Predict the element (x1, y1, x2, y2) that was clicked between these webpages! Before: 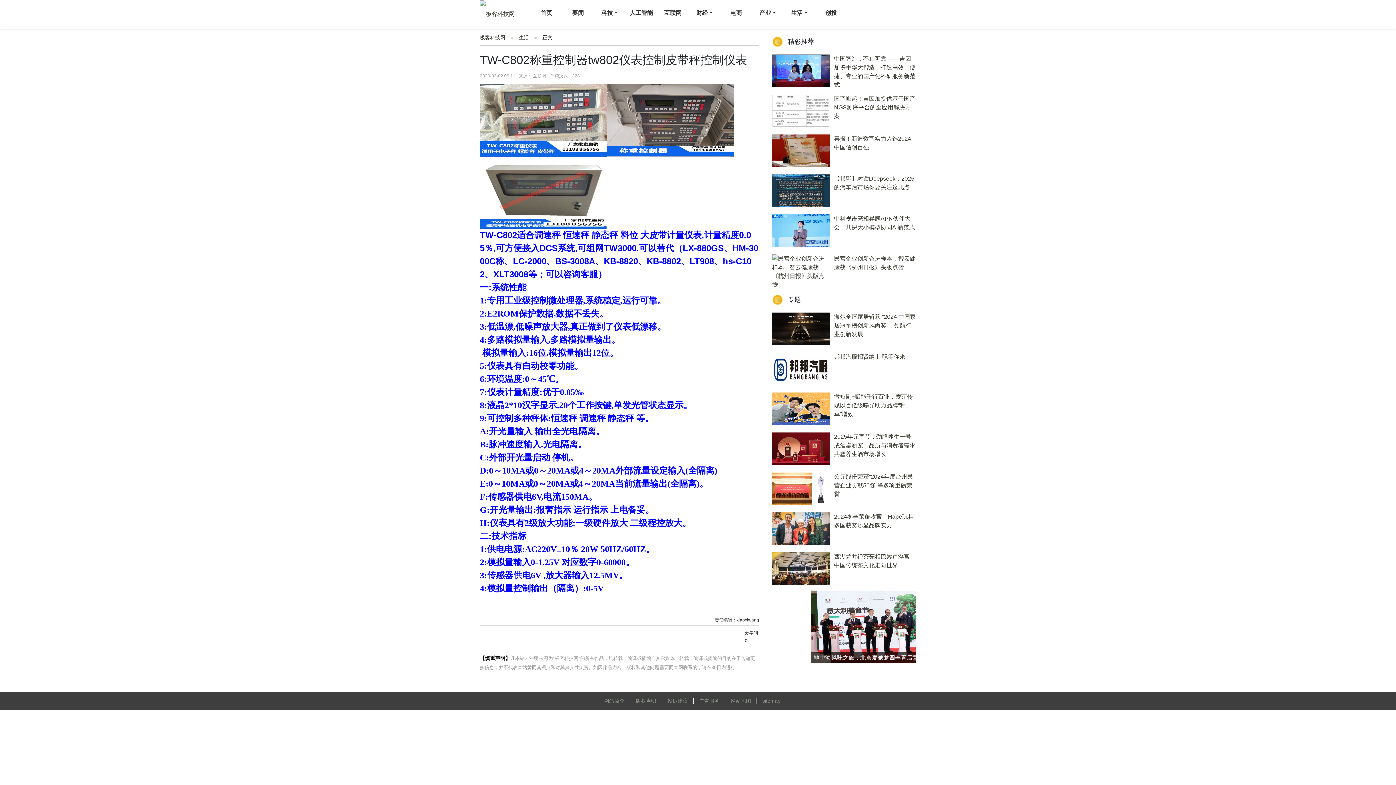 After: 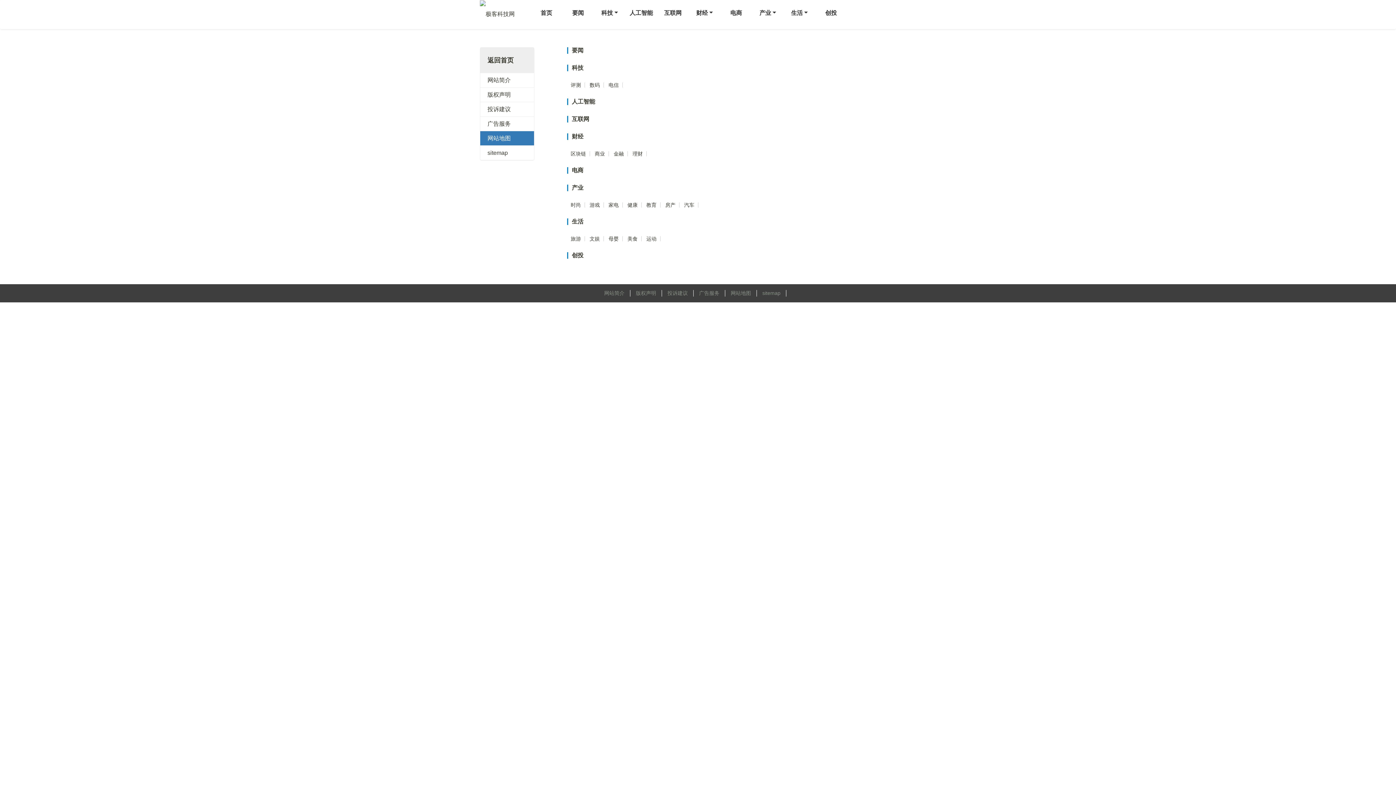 Action: label: 网站地图 bbox: (730, 696, 751, 706)